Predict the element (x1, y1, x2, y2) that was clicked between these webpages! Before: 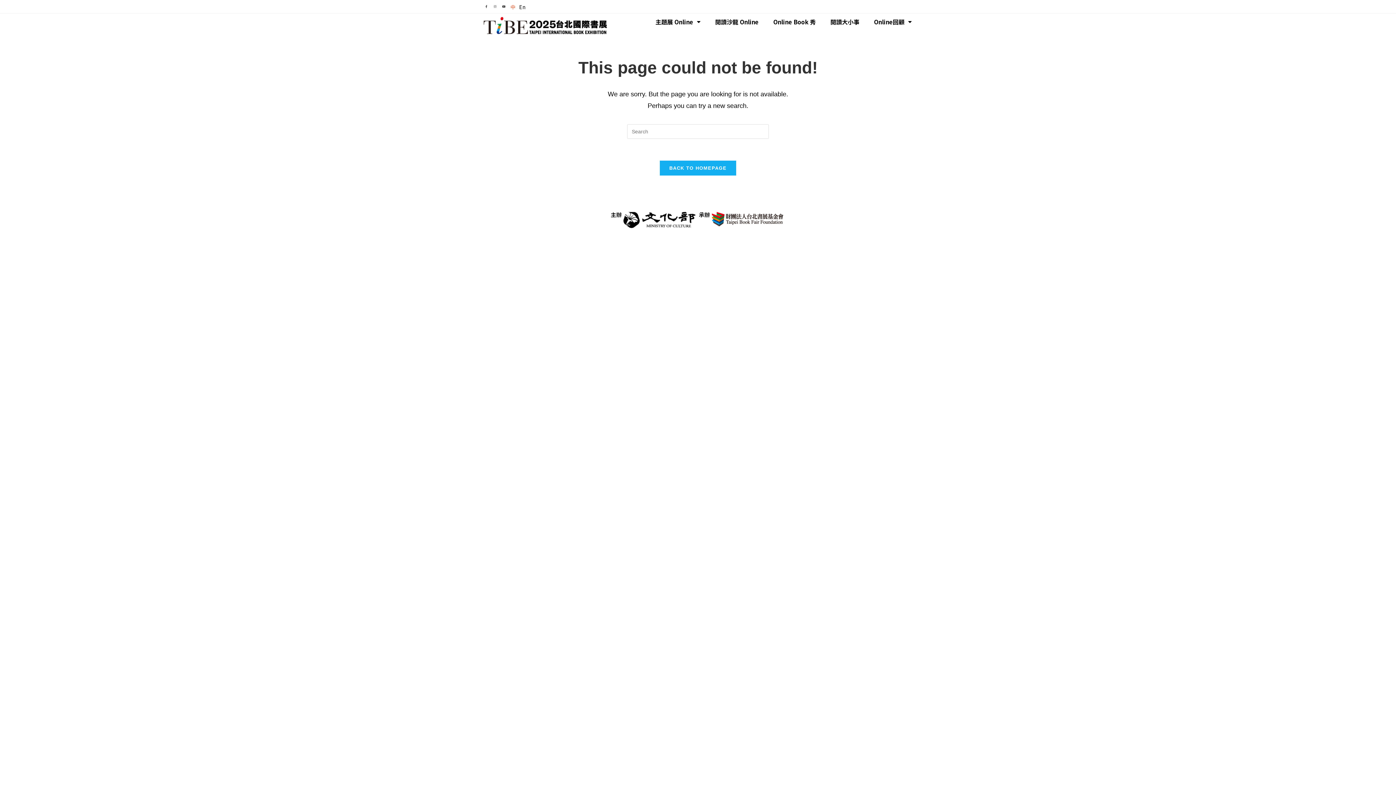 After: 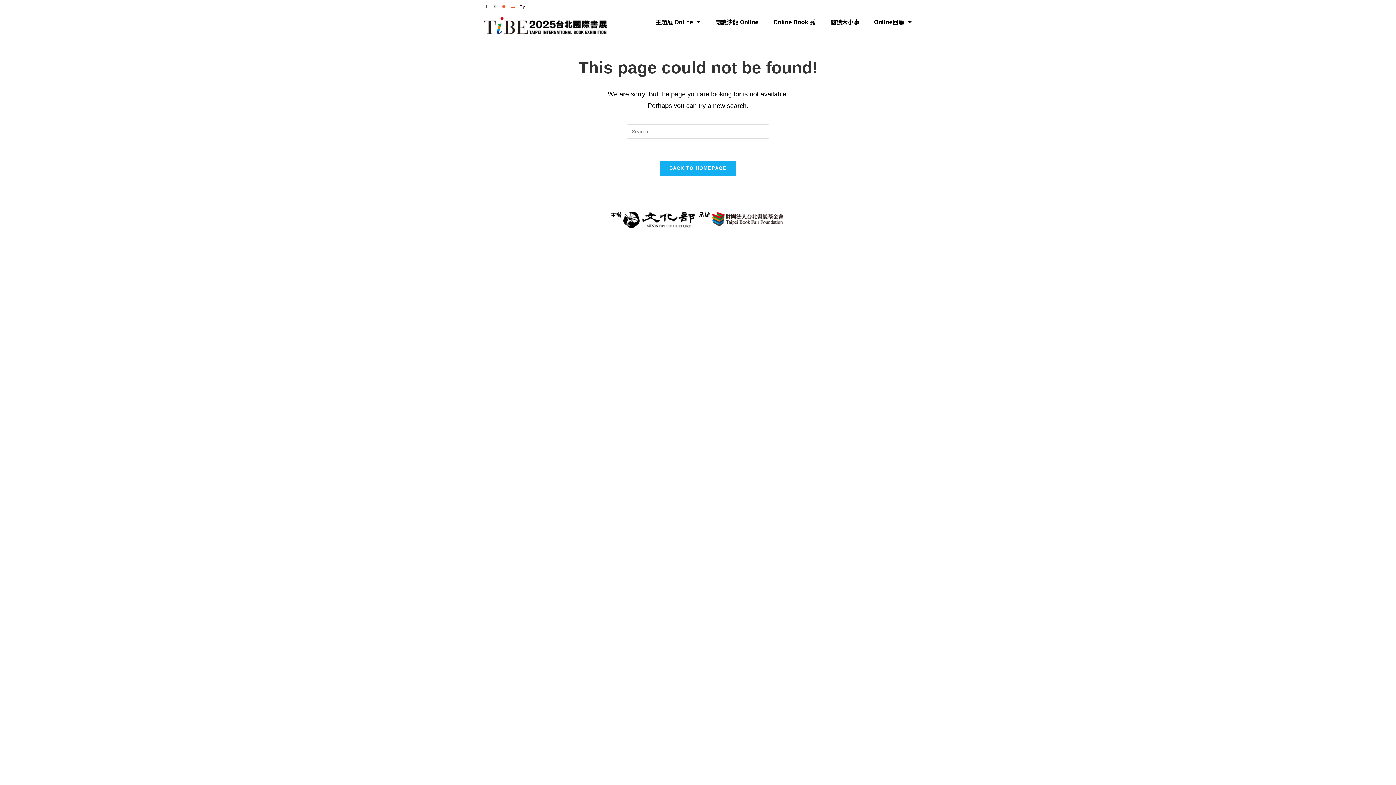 Action: label: Youtube bbox: (501, 3, 506, 9)